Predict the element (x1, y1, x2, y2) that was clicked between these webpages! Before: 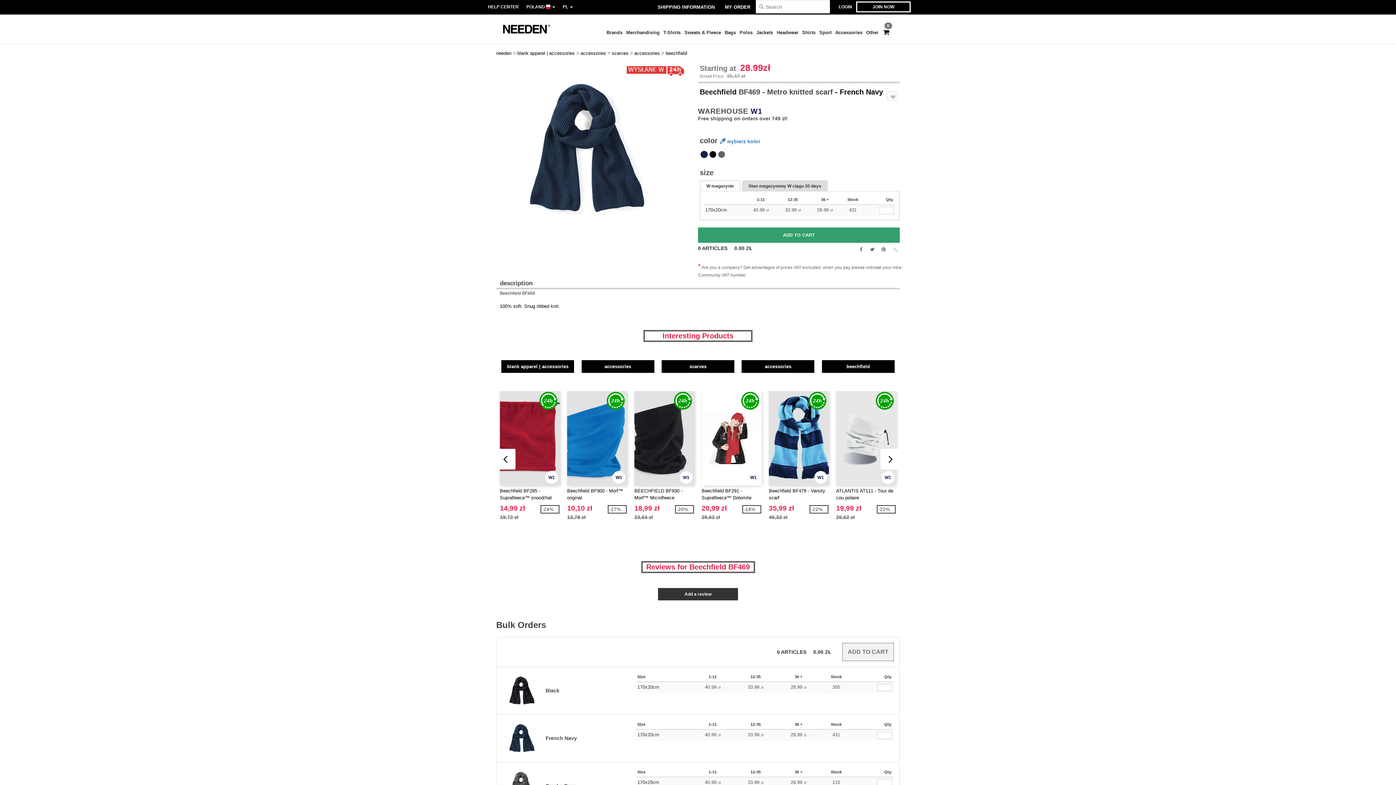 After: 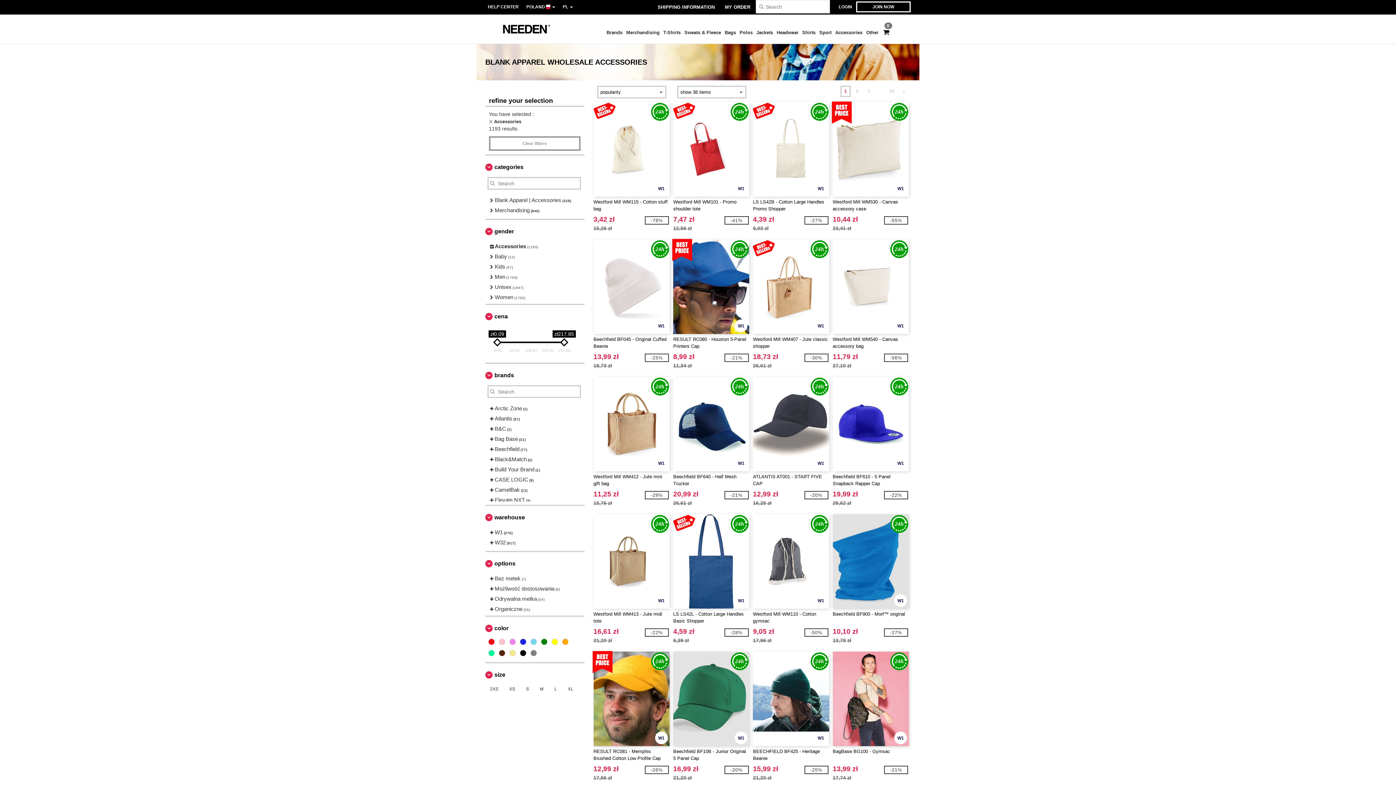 Action: bbox: (634, 50, 660, 56) label: accessories